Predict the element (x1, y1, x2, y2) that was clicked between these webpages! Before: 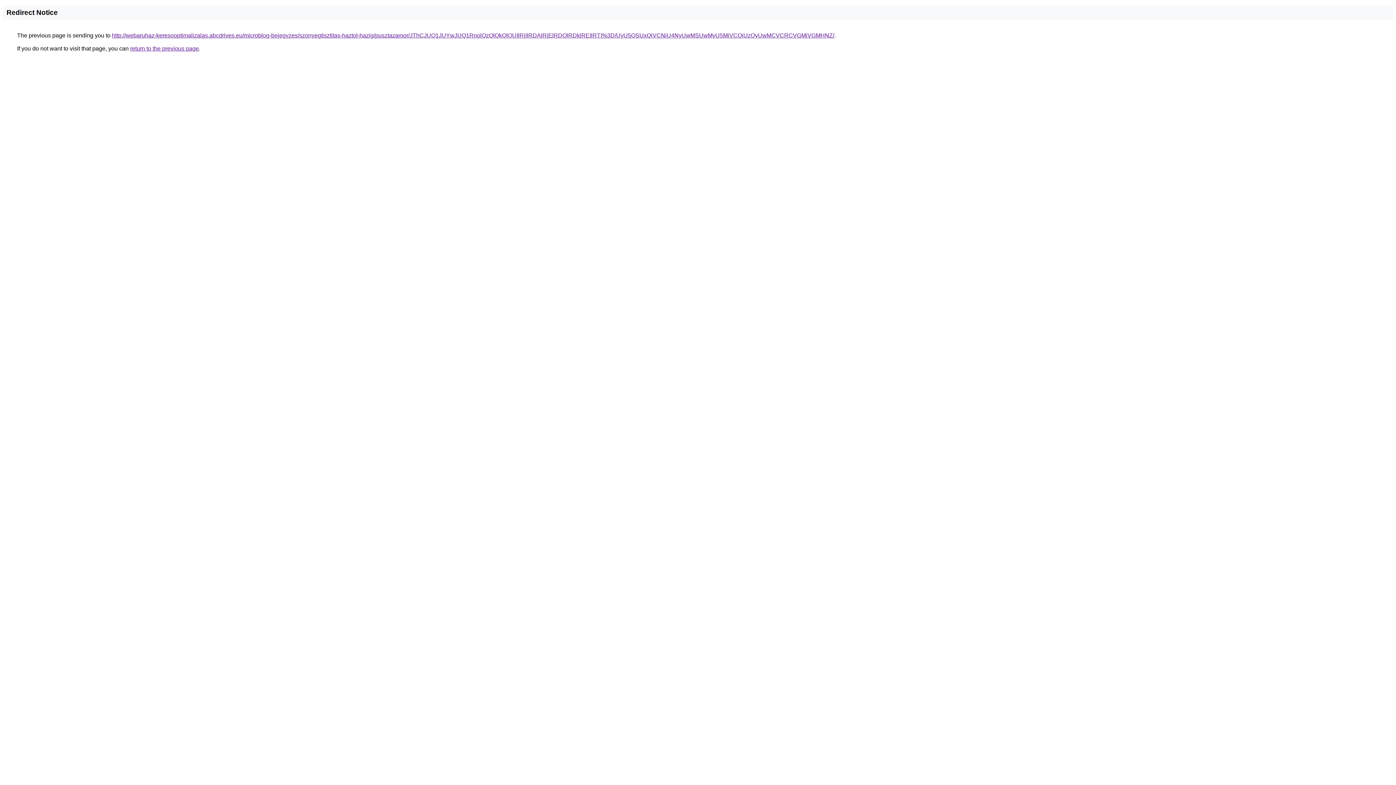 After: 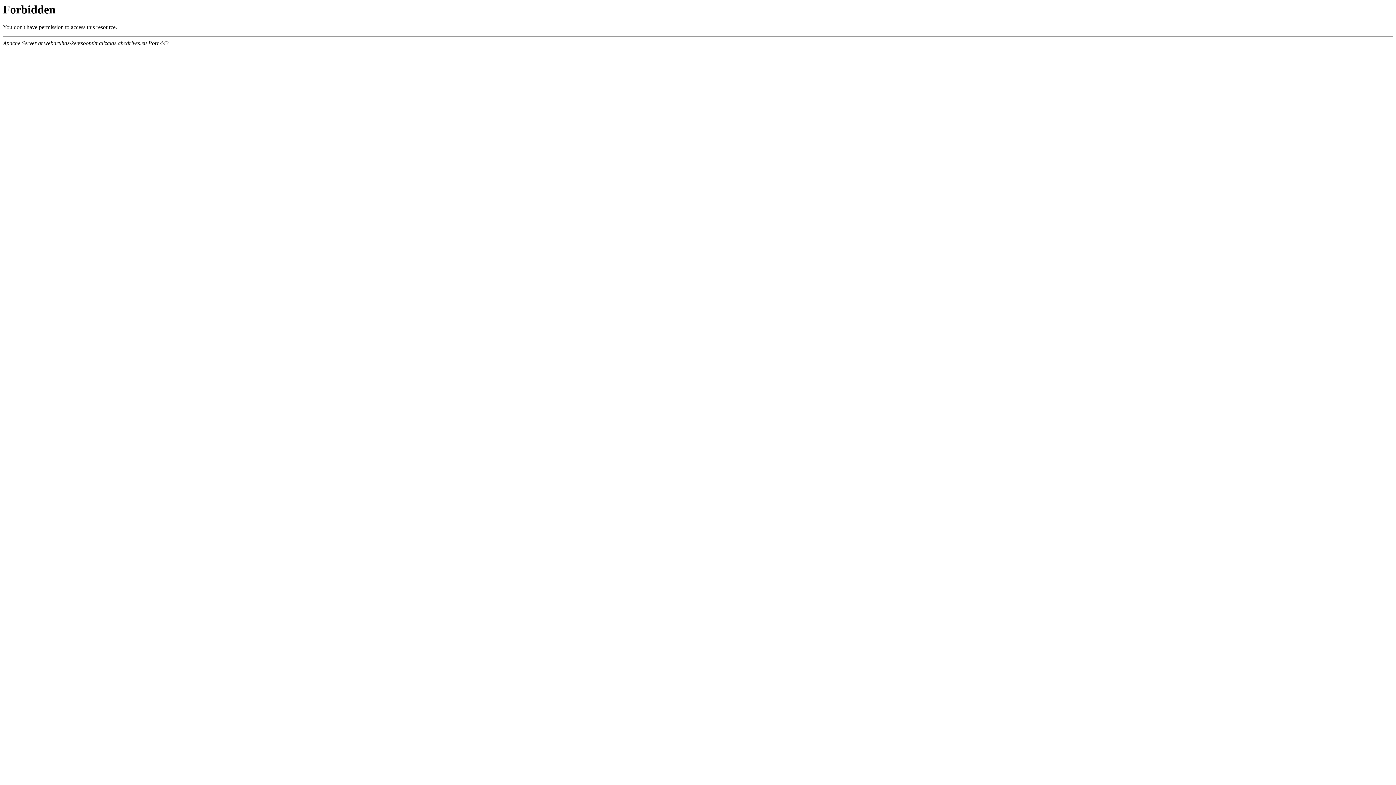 Action: bbox: (112, 32, 834, 38) label: http://webaruhaz-keresooptimalizalas.abcdrives.eu/microblog-bejegyzes/szonyegtisztitas-haztol-hazig/pusztazamor/JThCJUQ1JUYwJUQ1RnolQzQlQkQlOUIlRjIlRDAlRjElRDQlRDklREIlRTI%3D/UyU5QSUxQiVCNiU4NyUwMSUwMyU5MiVCQiUzQyUwMCVCRCVGMiVGMHNZ/